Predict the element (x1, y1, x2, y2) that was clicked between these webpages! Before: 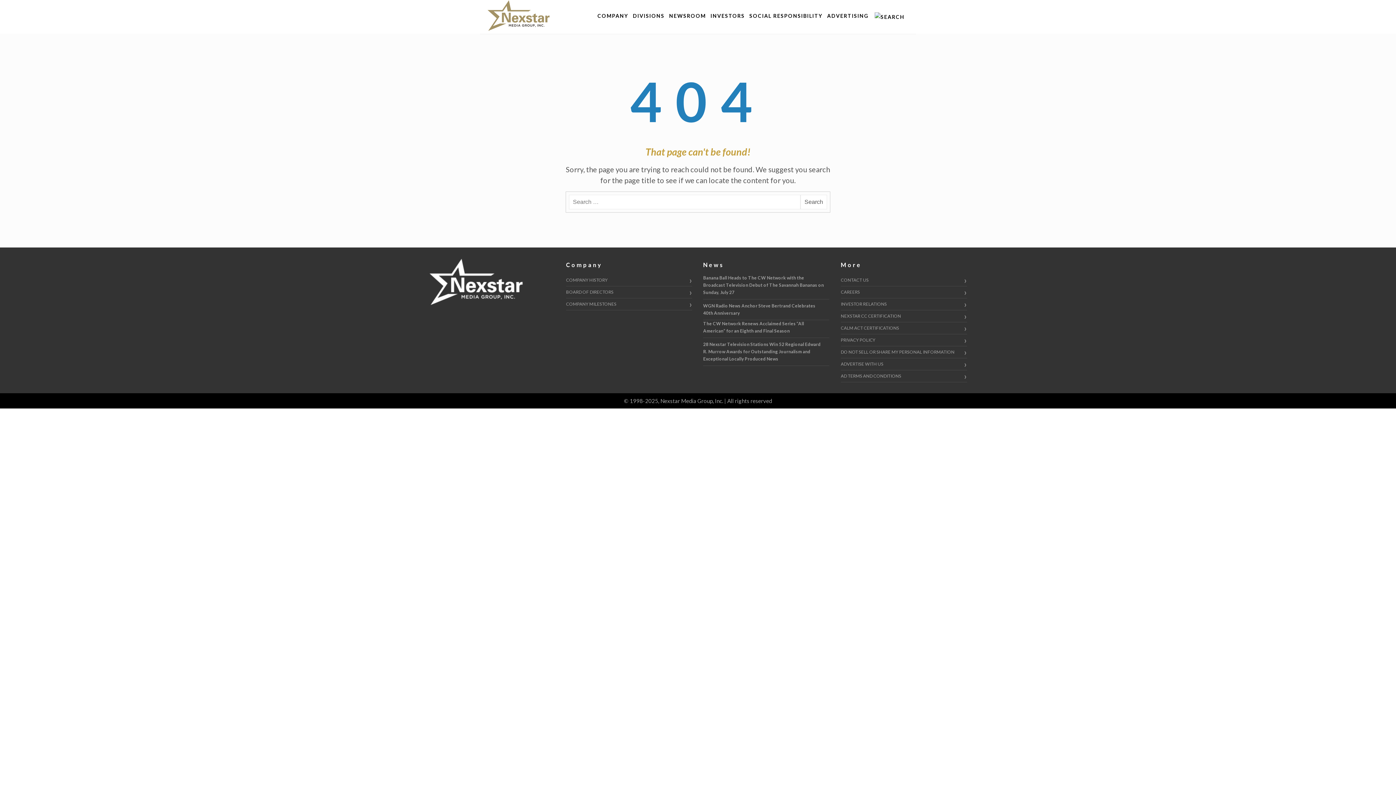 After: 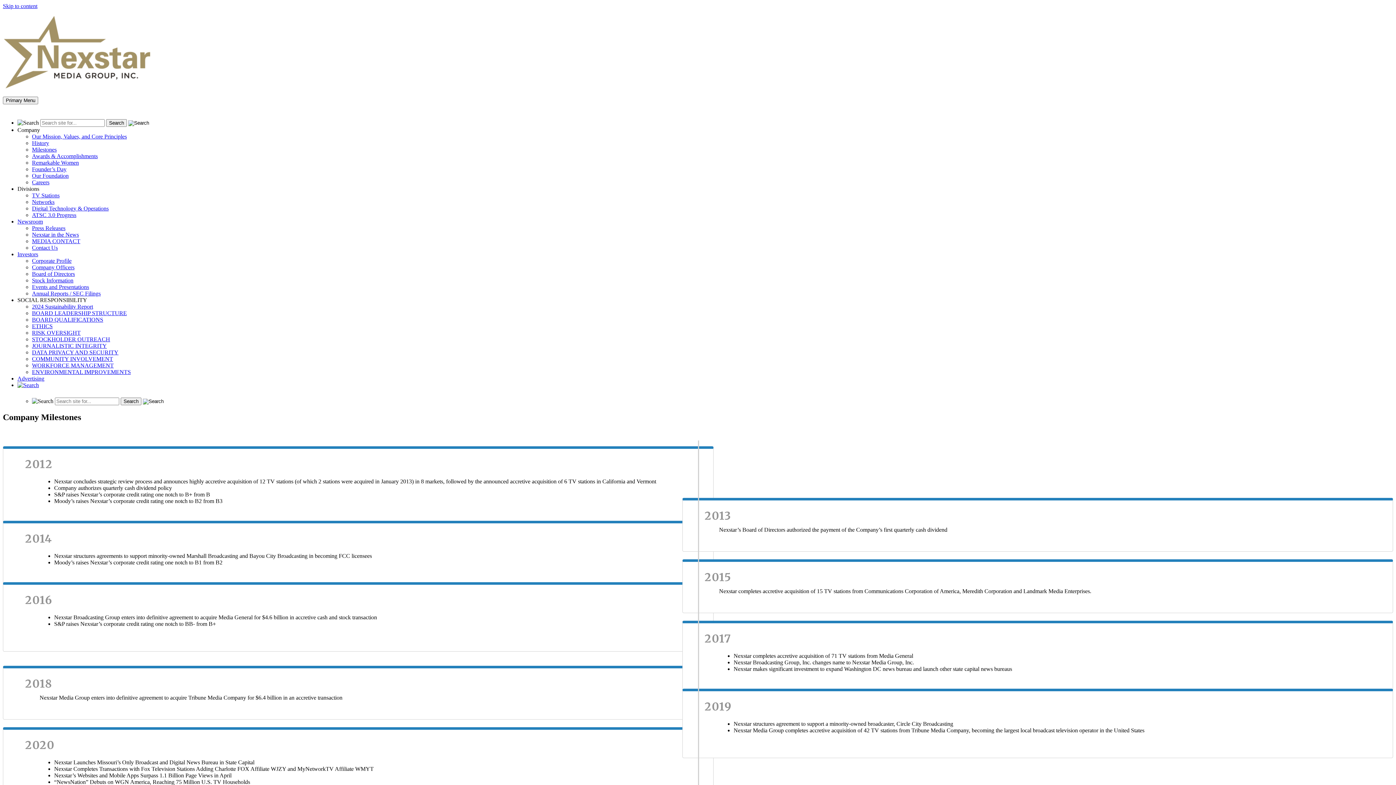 Action: label: COMPANY MILESTONES bbox: (566, 298, 692, 310)